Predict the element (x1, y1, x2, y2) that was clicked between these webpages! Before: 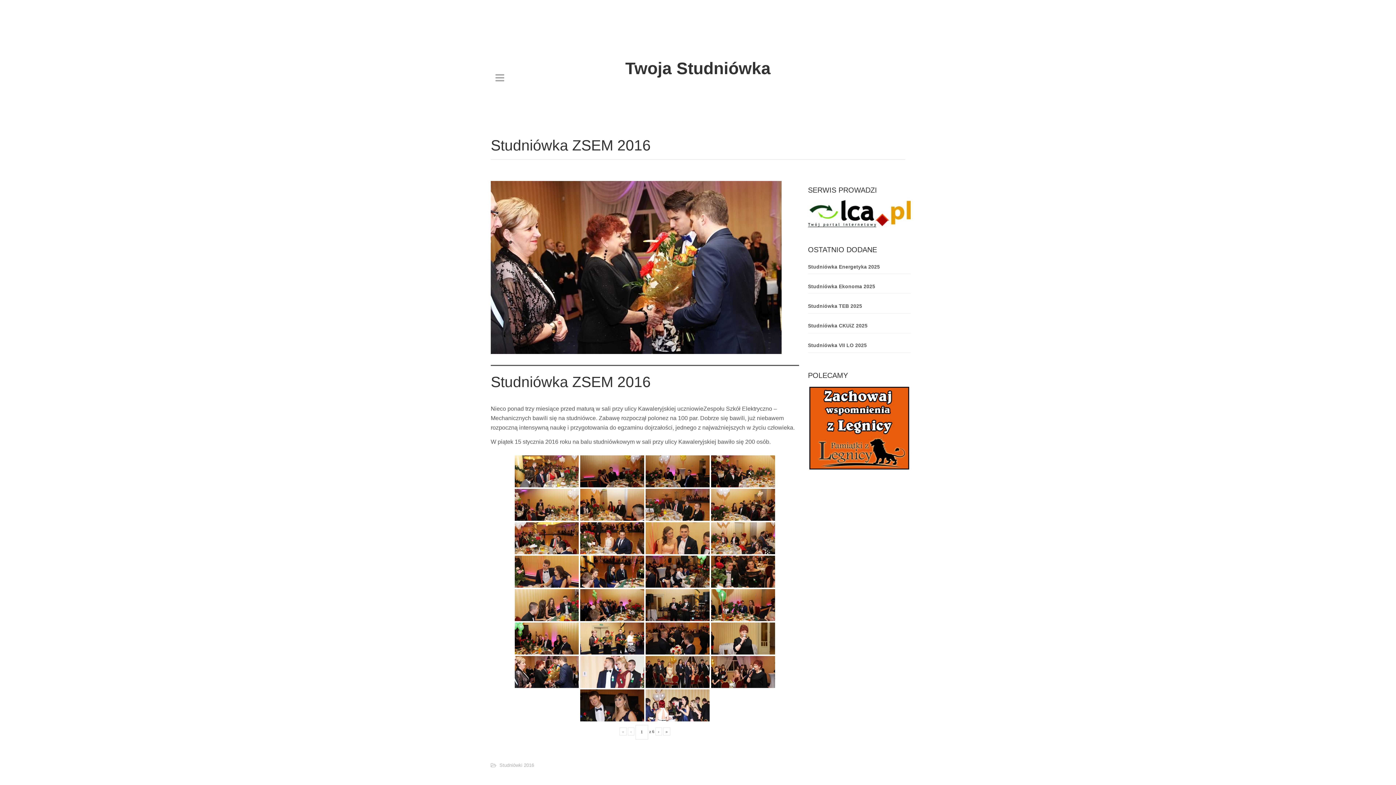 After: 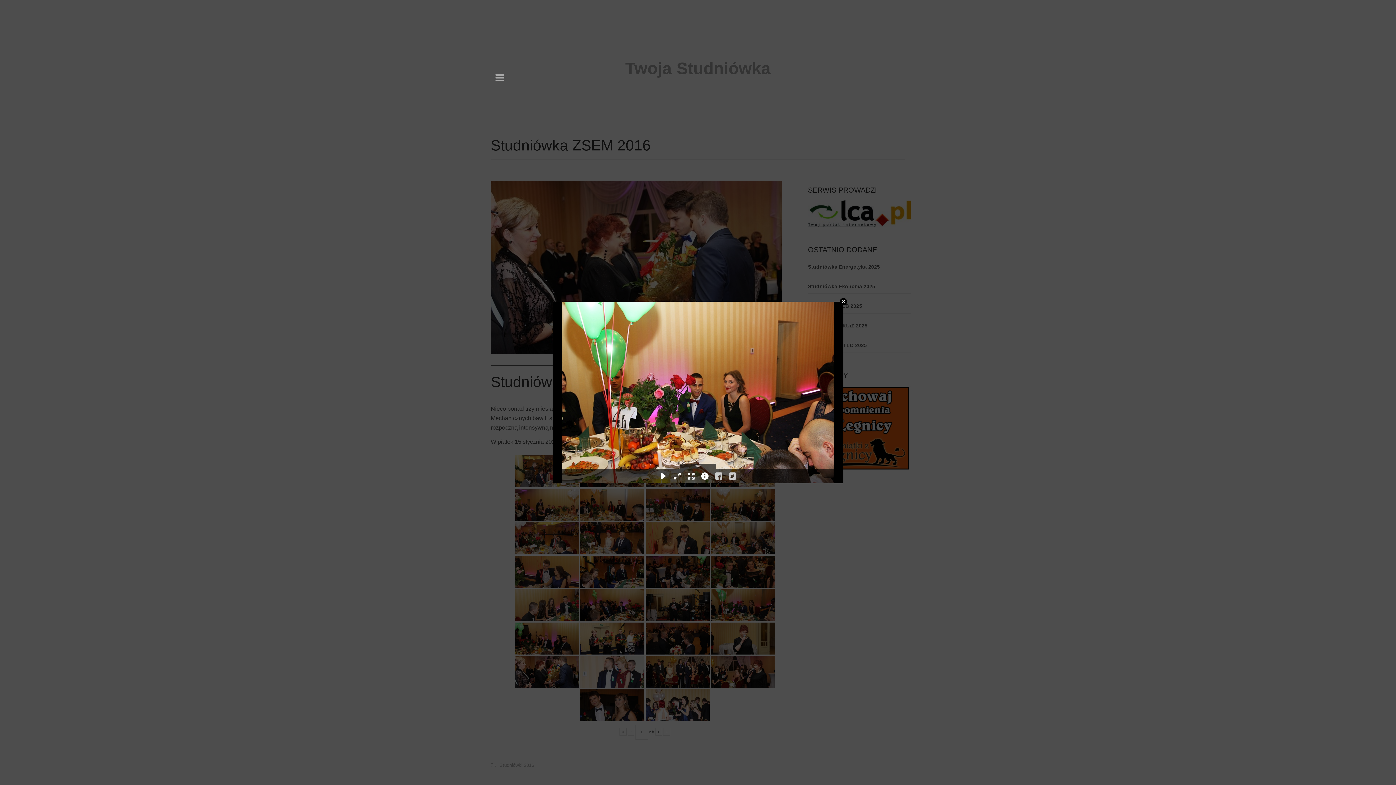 Action: bbox: (711, 589, 775, 621)